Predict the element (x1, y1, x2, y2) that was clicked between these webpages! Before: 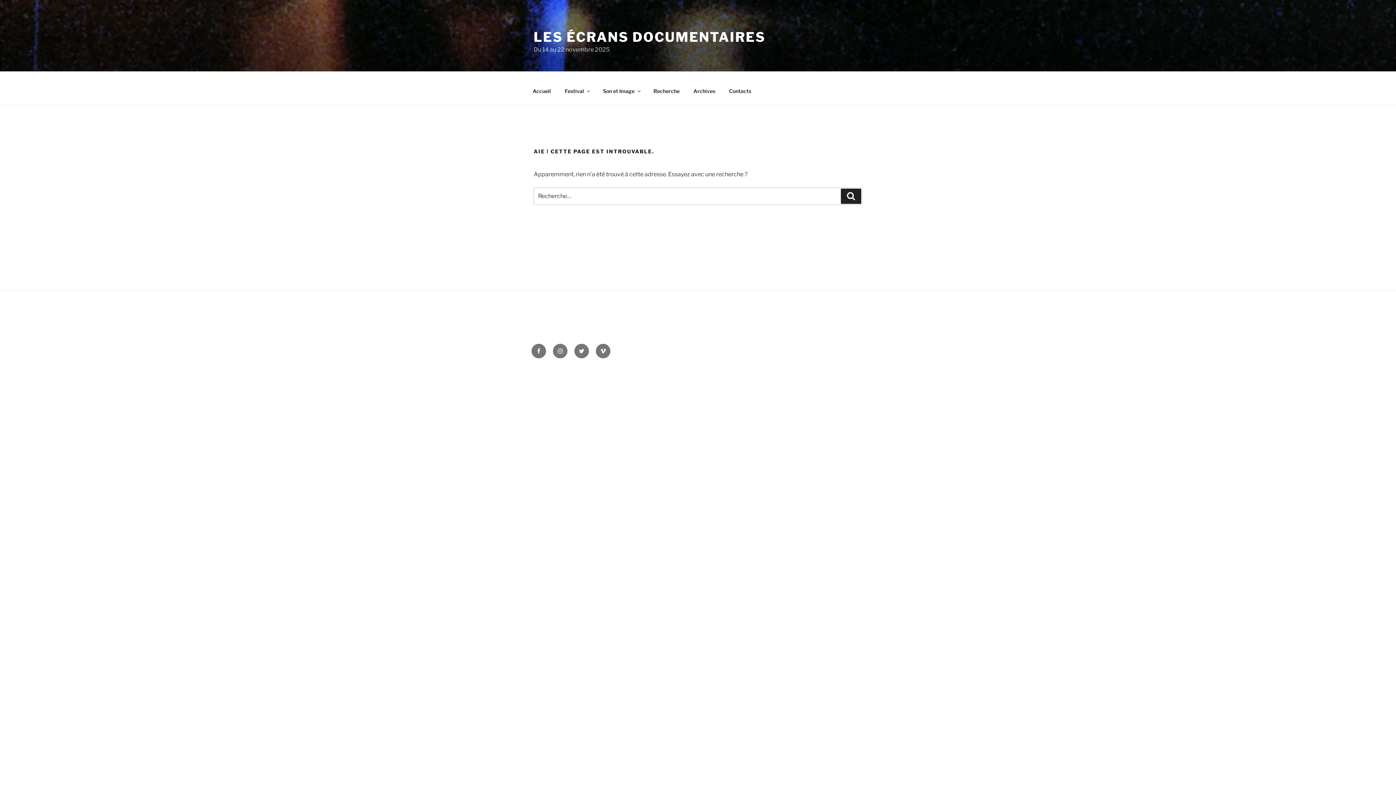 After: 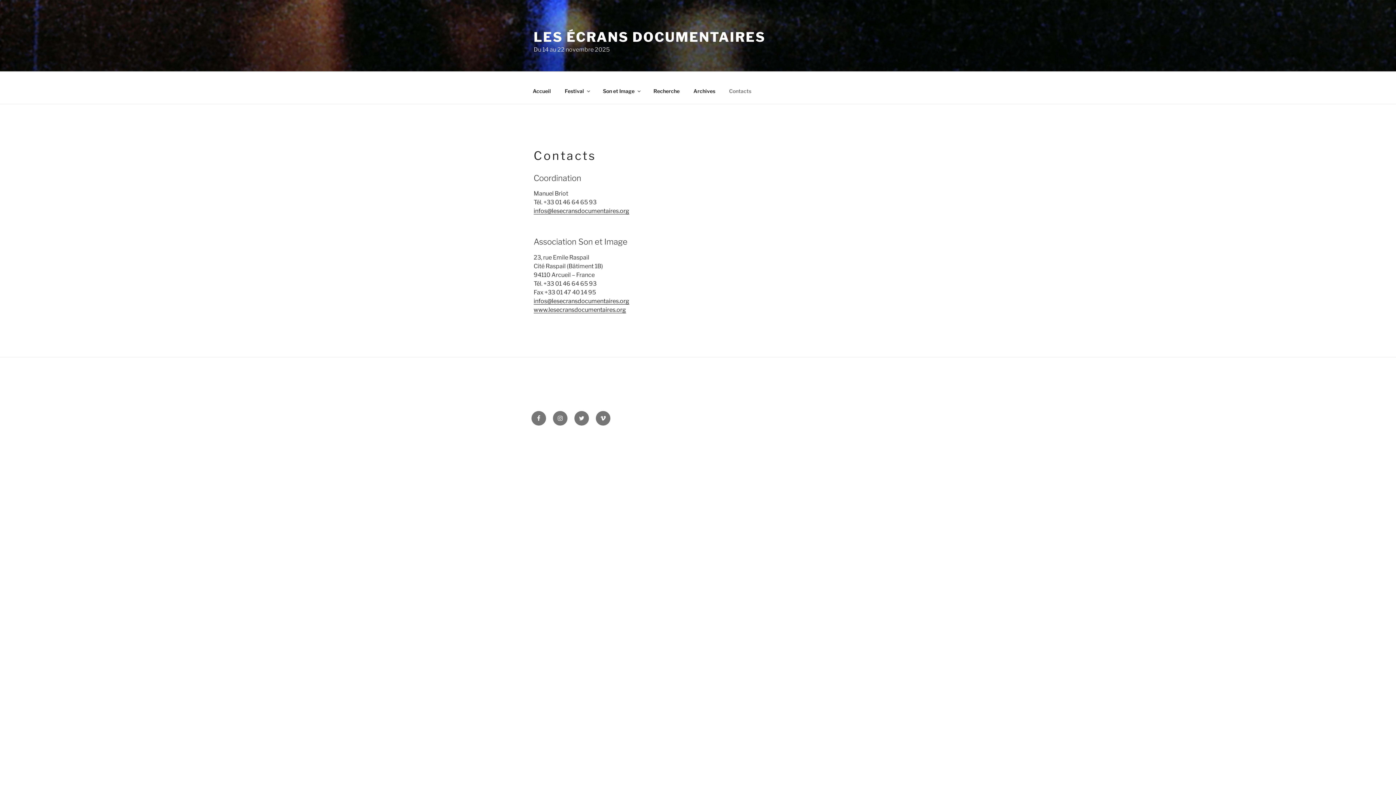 Action: bbox: (722, 82, 757, 100) label: Contacts